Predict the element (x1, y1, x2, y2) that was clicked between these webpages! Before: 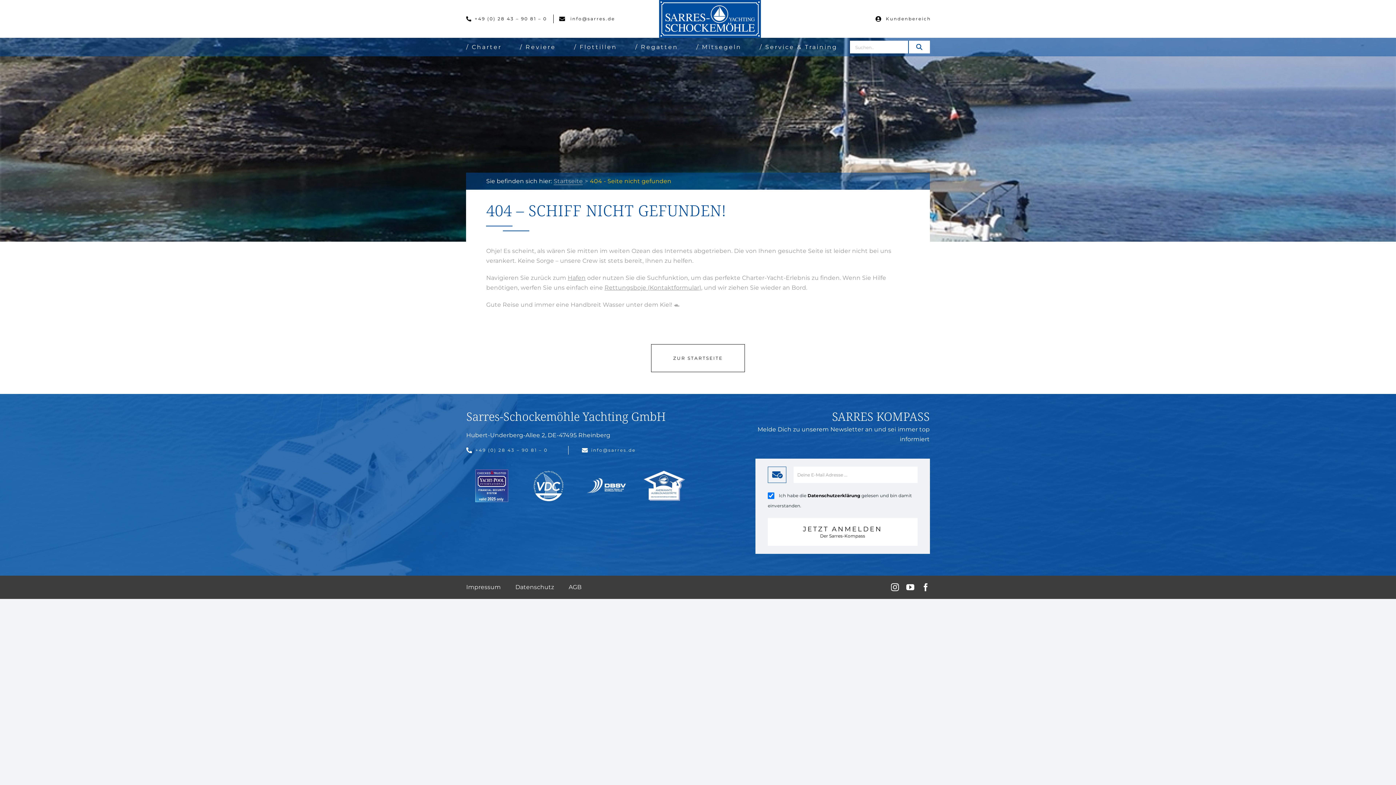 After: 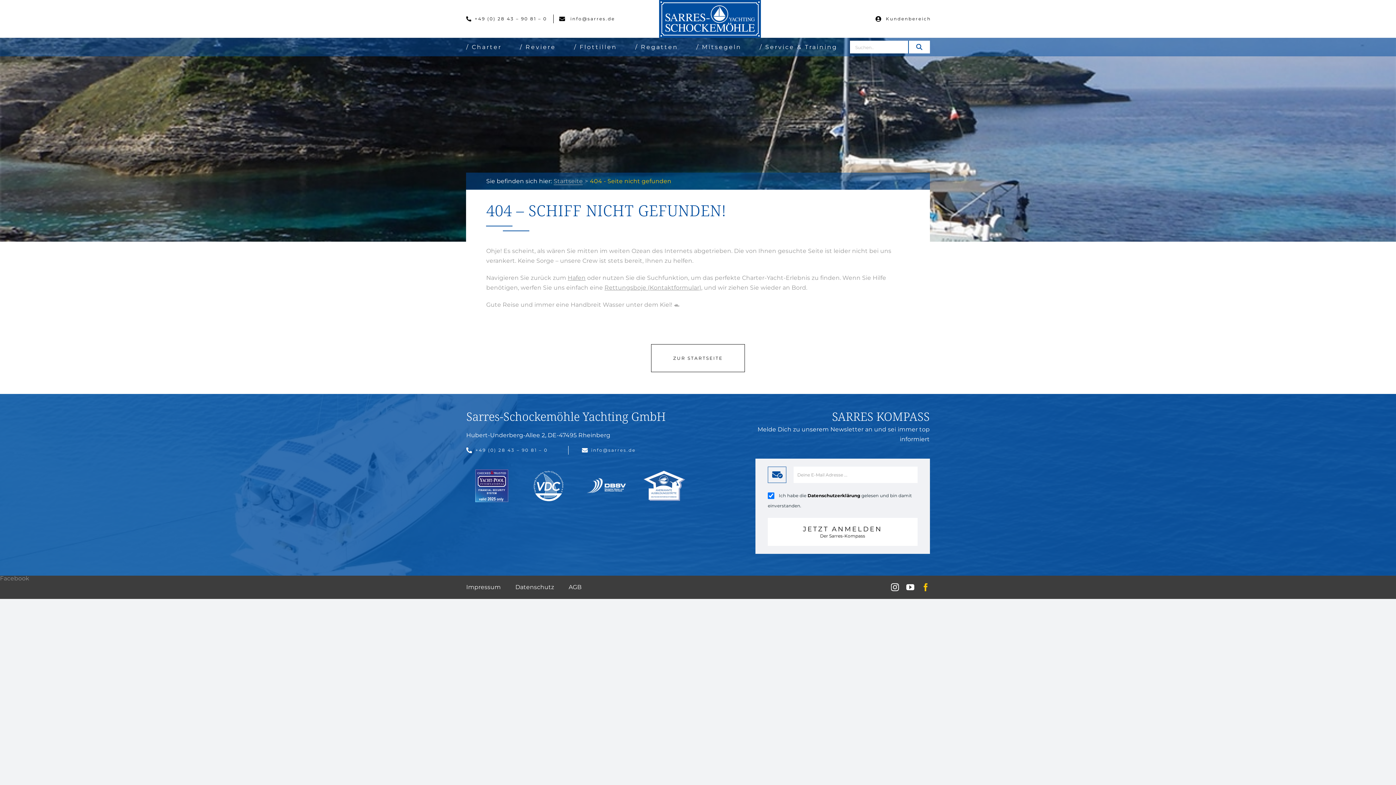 Action: label: facebook bbox: (921, 583, 930, 591)